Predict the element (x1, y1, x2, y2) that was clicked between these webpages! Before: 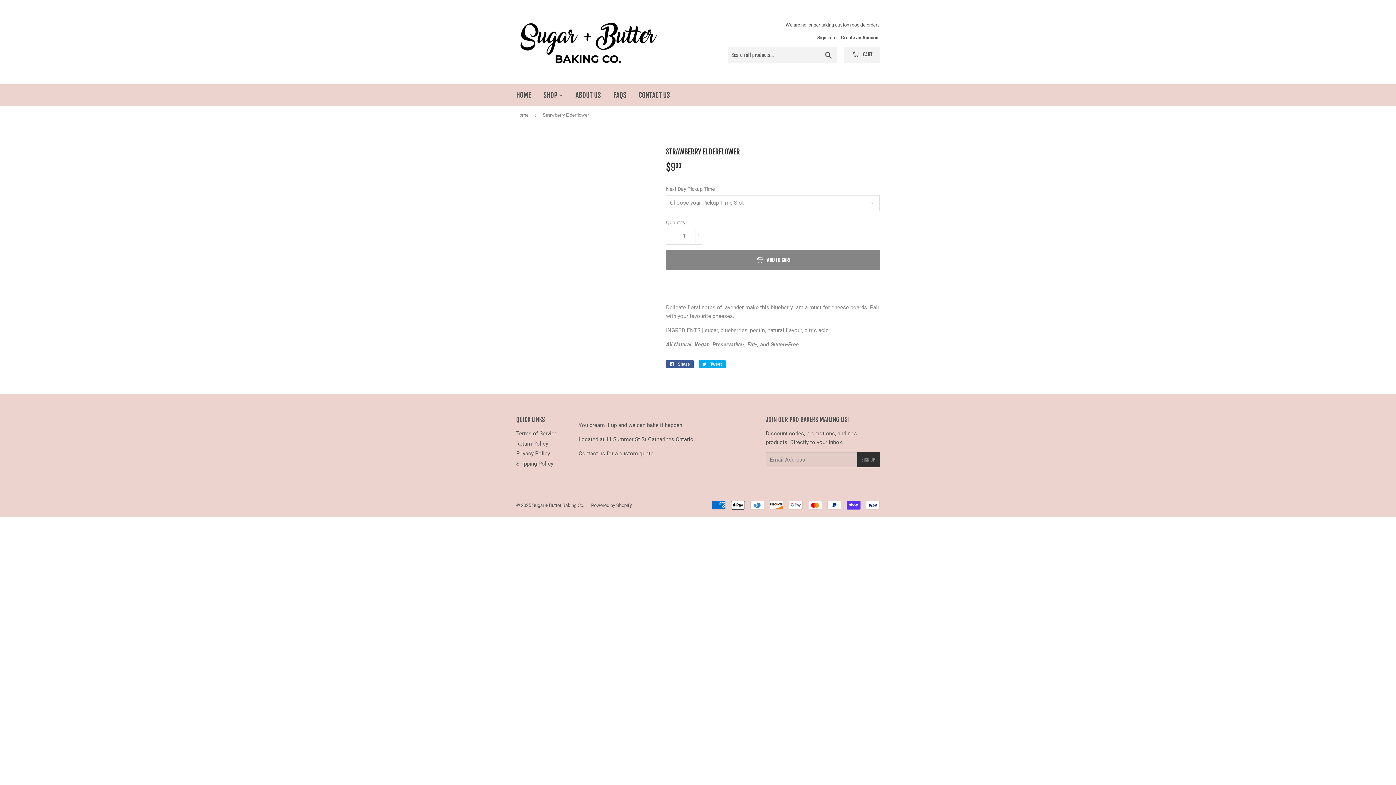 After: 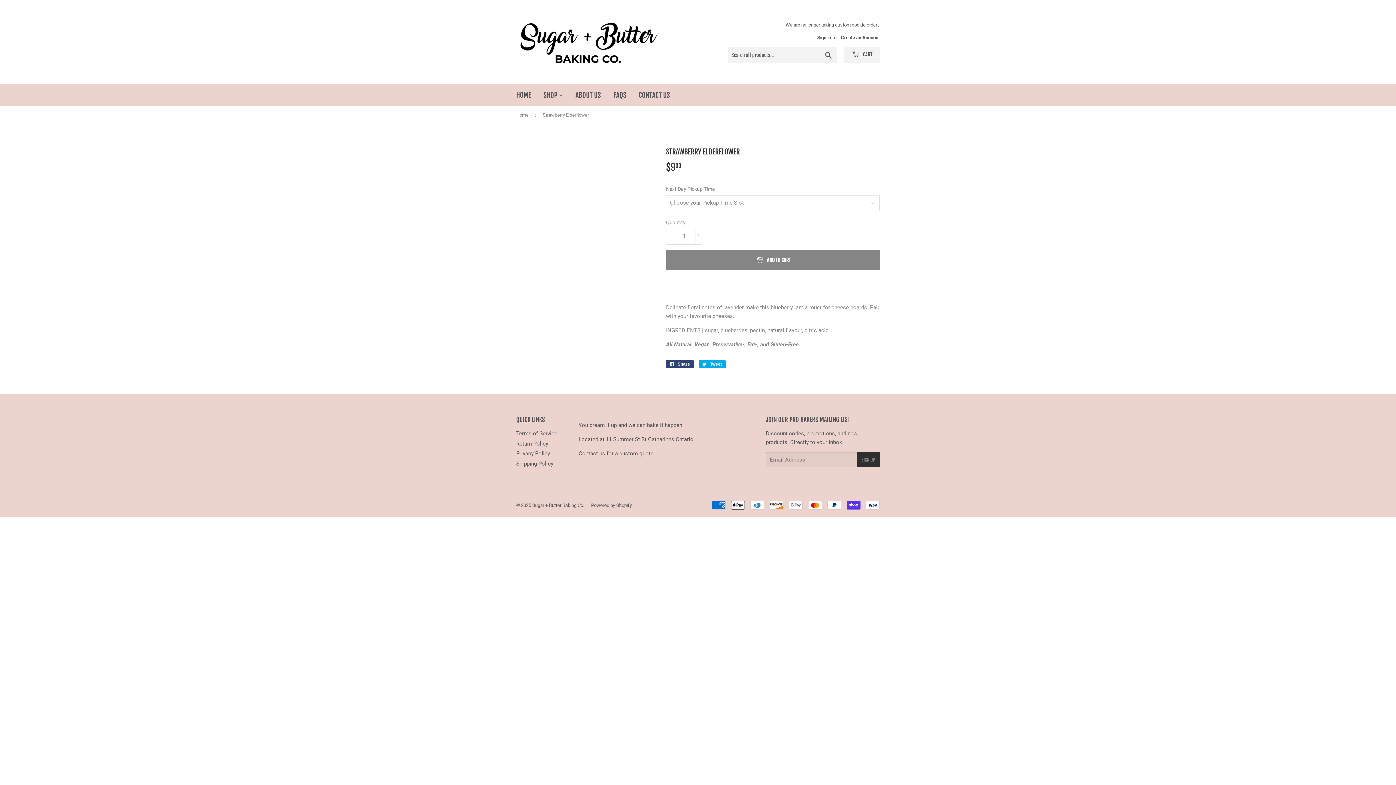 Action: bbox: (666, 360, 693, 368) label:  Share
Share on Facebook